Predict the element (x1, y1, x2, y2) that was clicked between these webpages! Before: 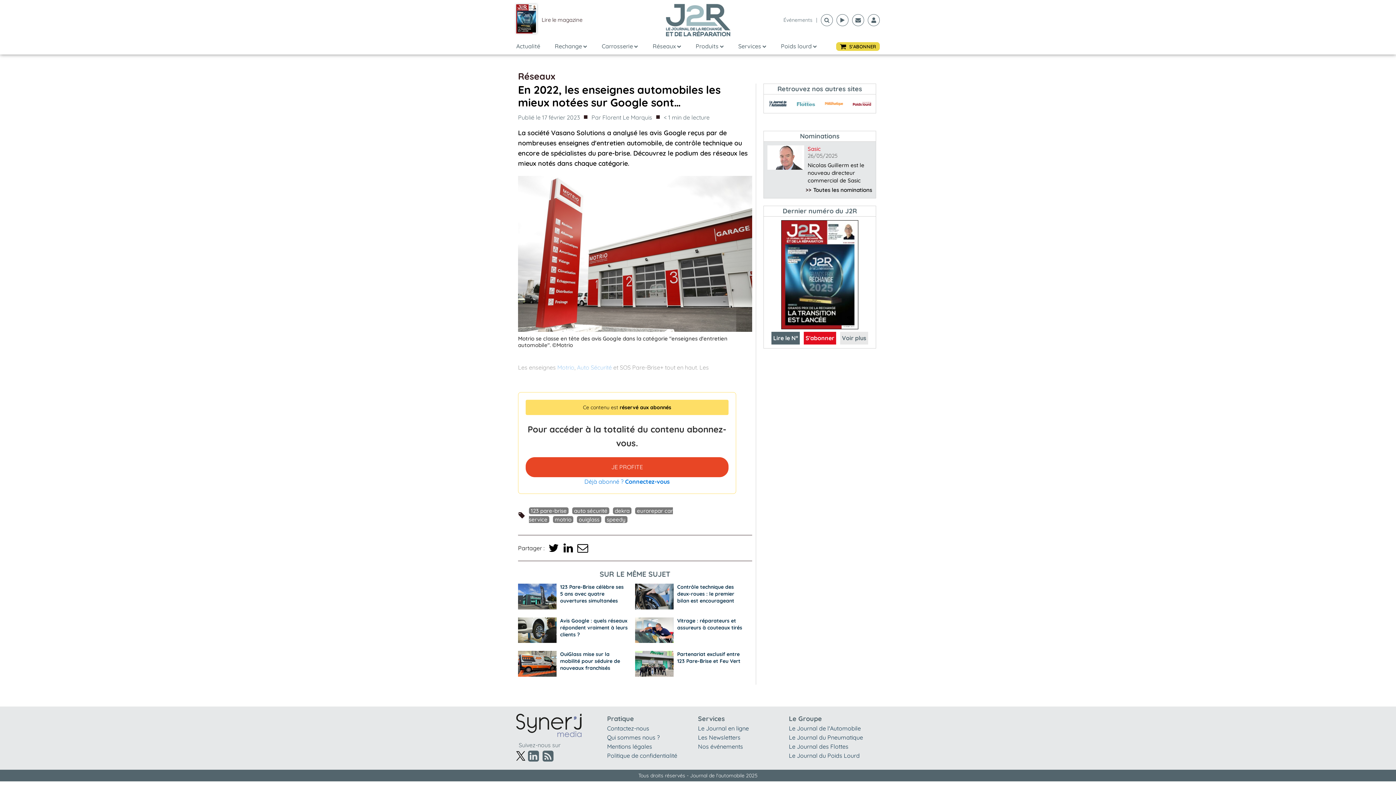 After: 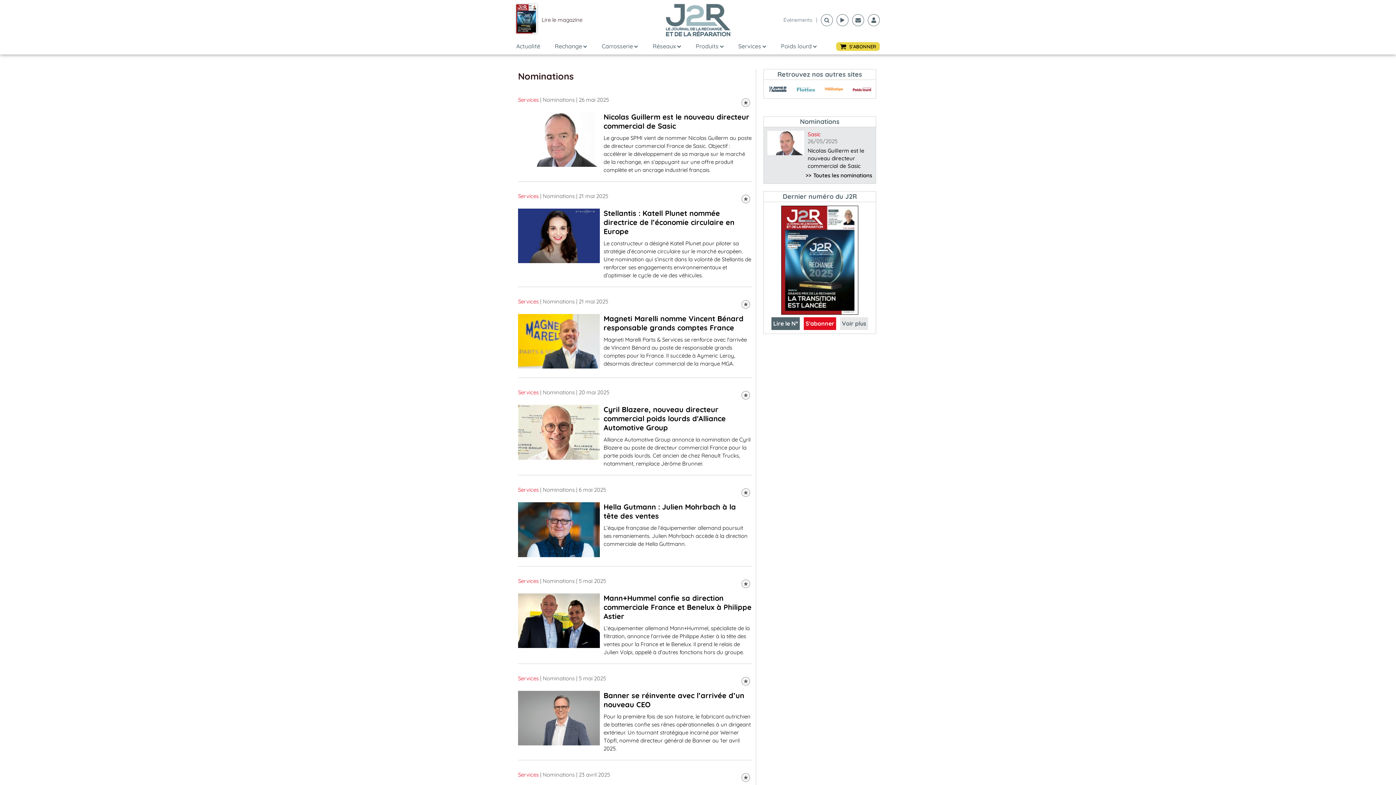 Action: bbox: (767, 185, 872, 194) label: >>
Toutes les nominations